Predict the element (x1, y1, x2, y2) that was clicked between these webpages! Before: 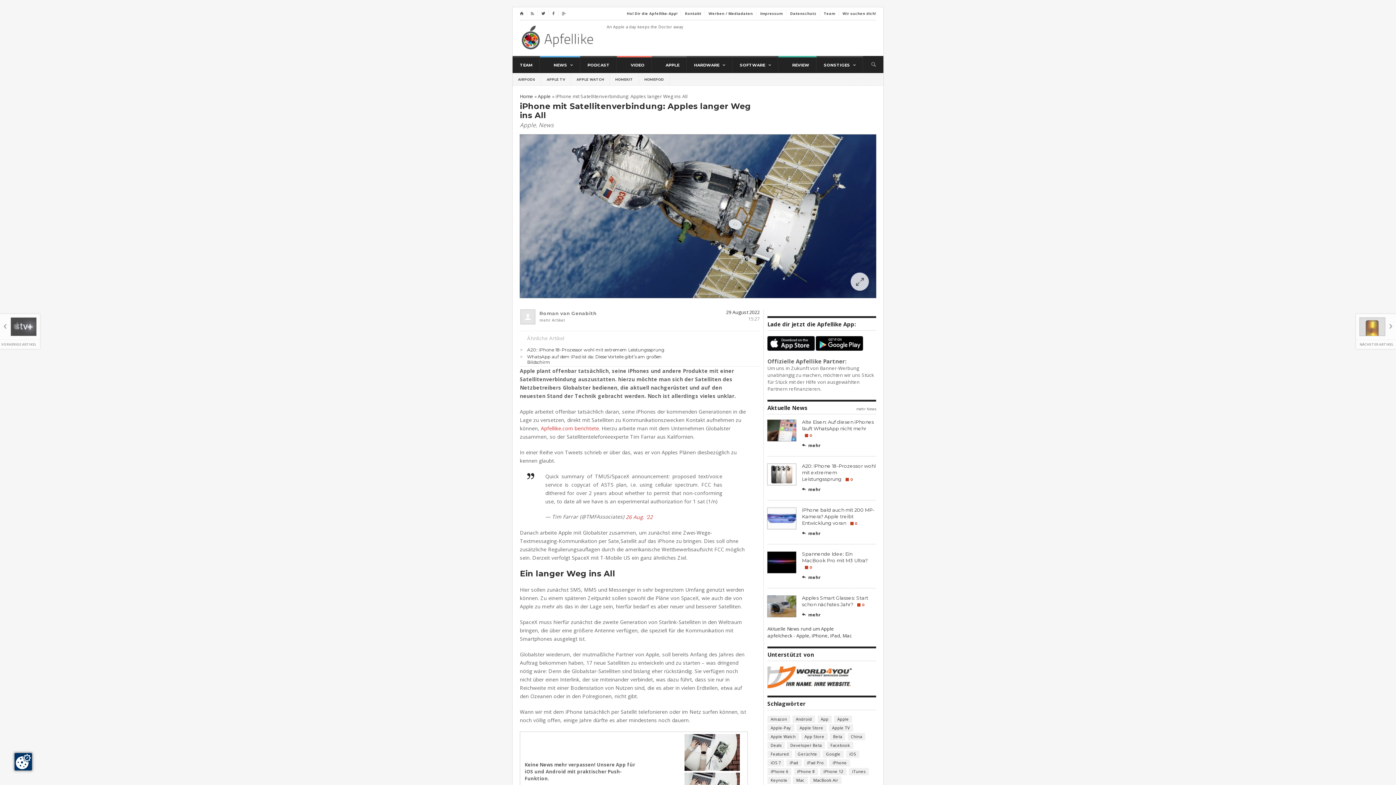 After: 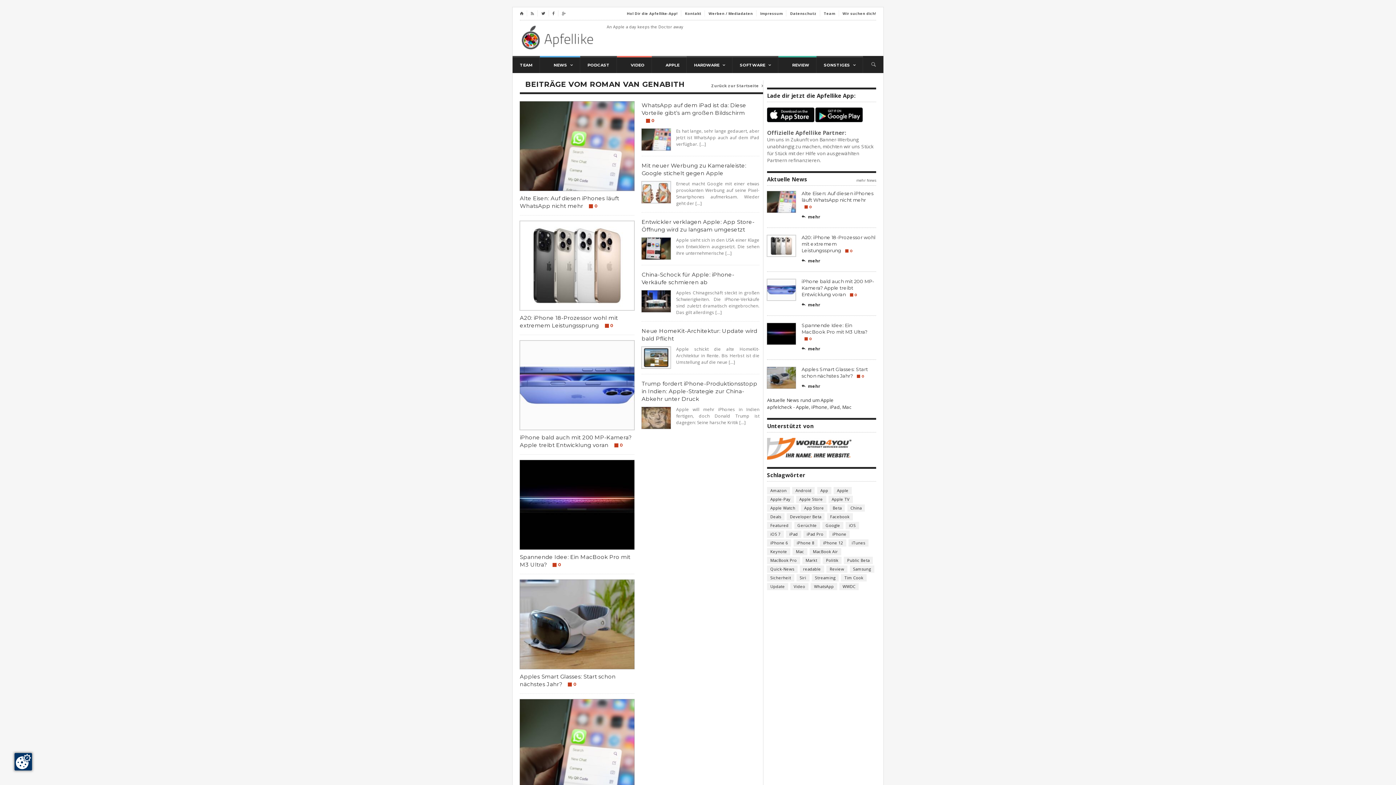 Action: bbox: (520, 317, 577, 322) label: mehr Artikel